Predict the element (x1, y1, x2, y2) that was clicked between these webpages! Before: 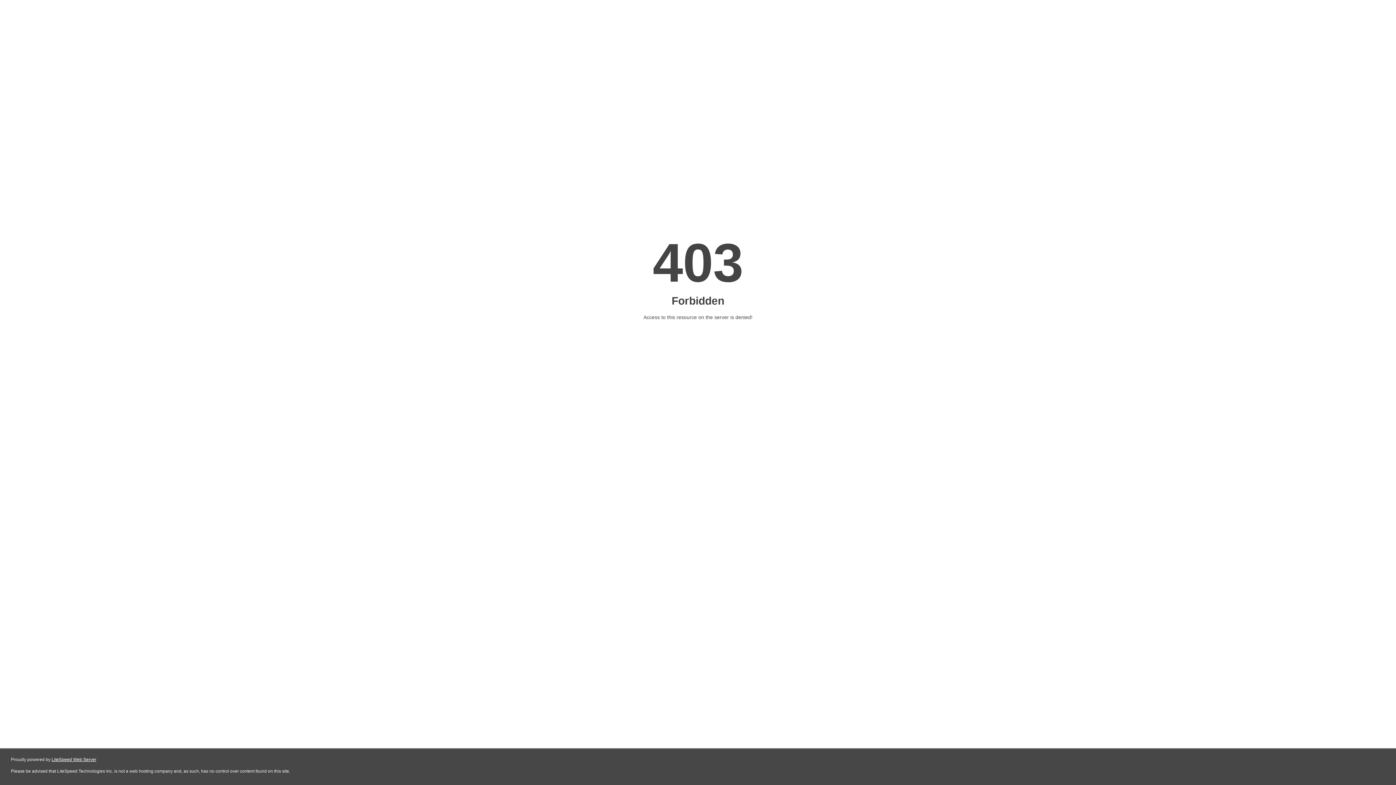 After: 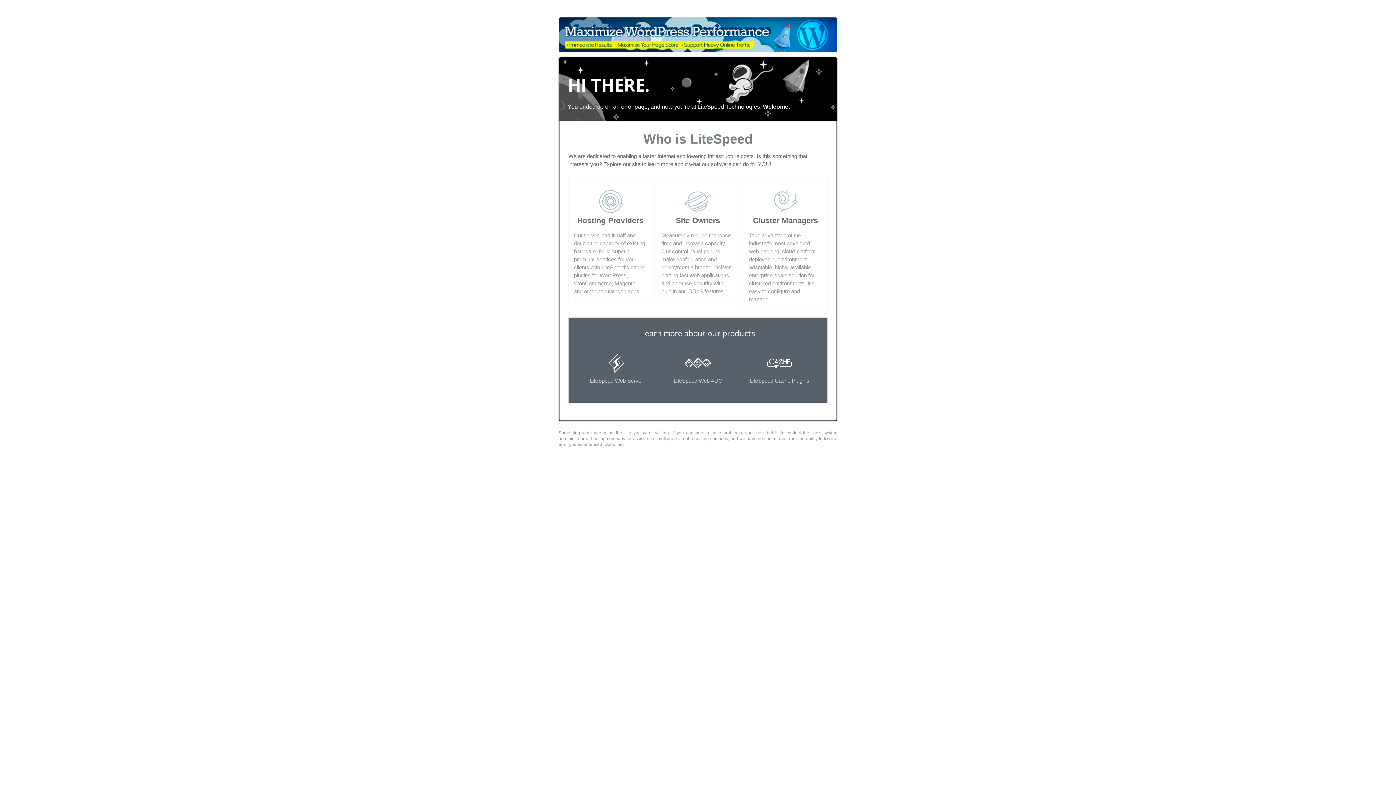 Action: label: LiteSpeed Web Server bbox: (51, 757, 96, 762)